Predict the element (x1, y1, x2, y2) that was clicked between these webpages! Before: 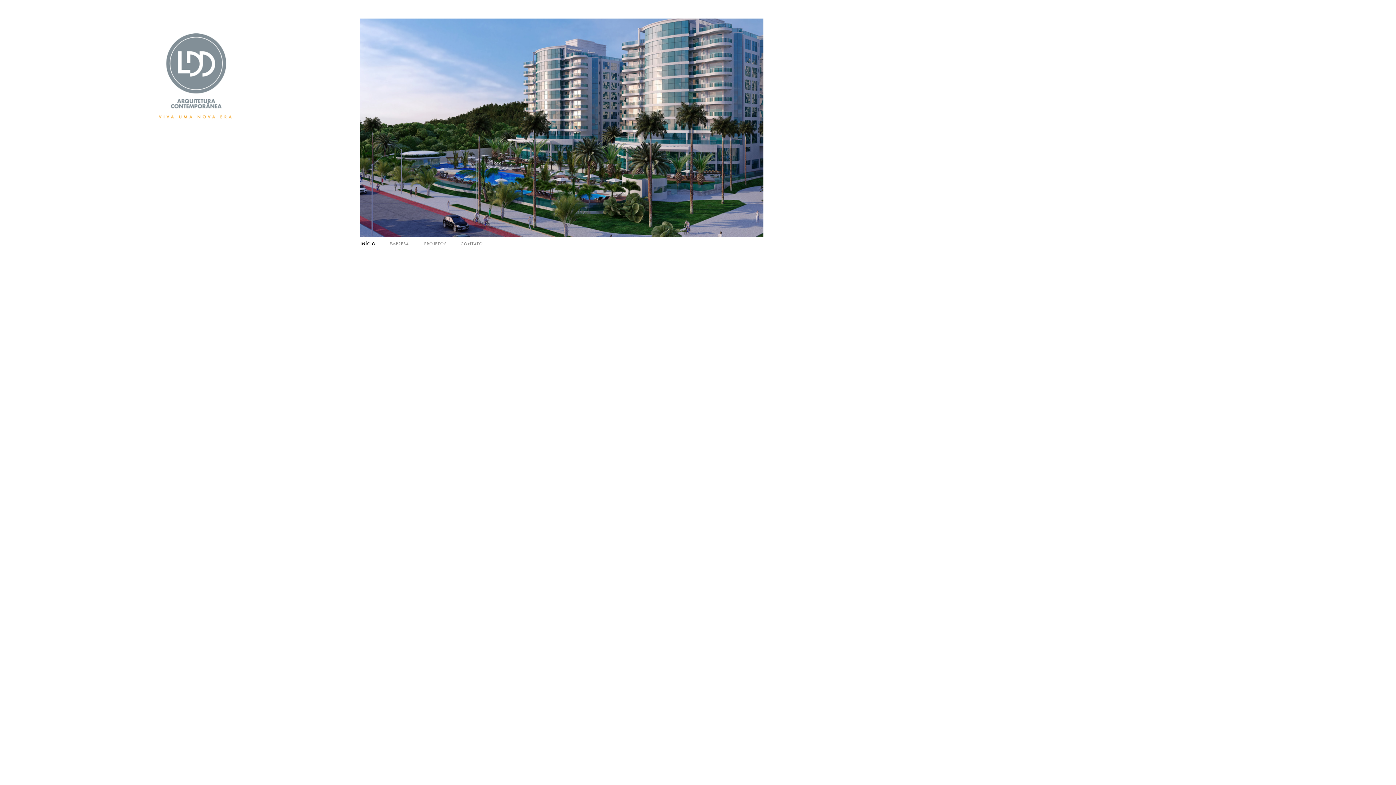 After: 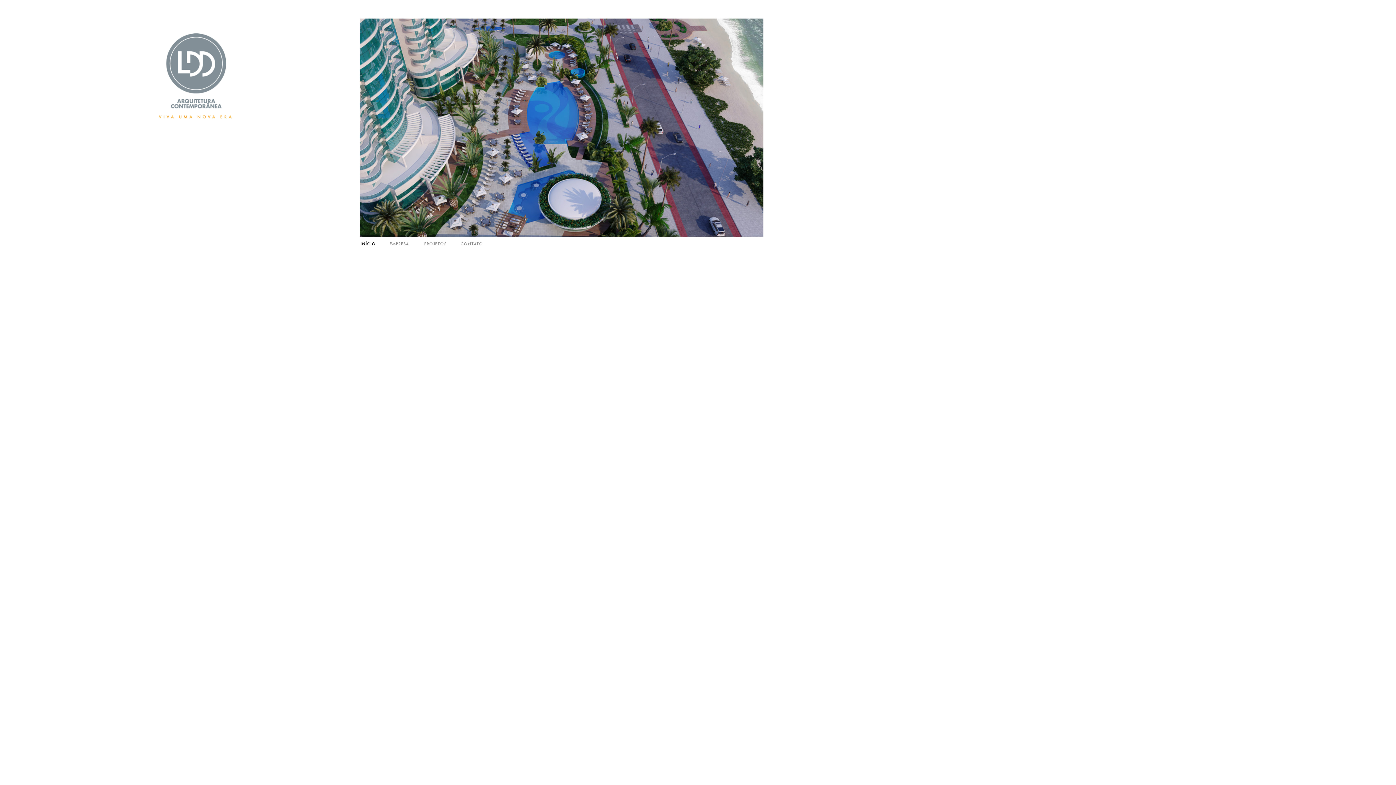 Action: label: Previous bbox: (353, 122, 371, 141)